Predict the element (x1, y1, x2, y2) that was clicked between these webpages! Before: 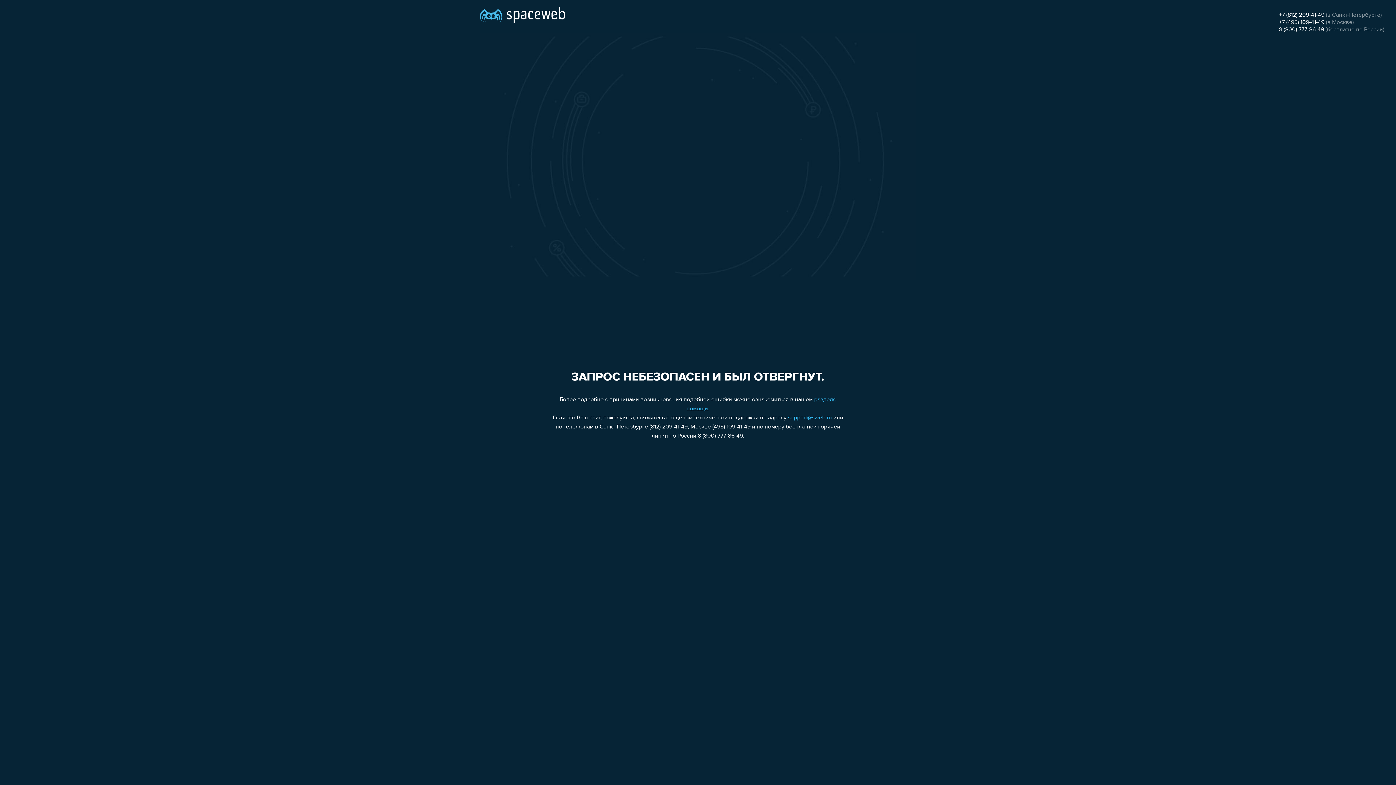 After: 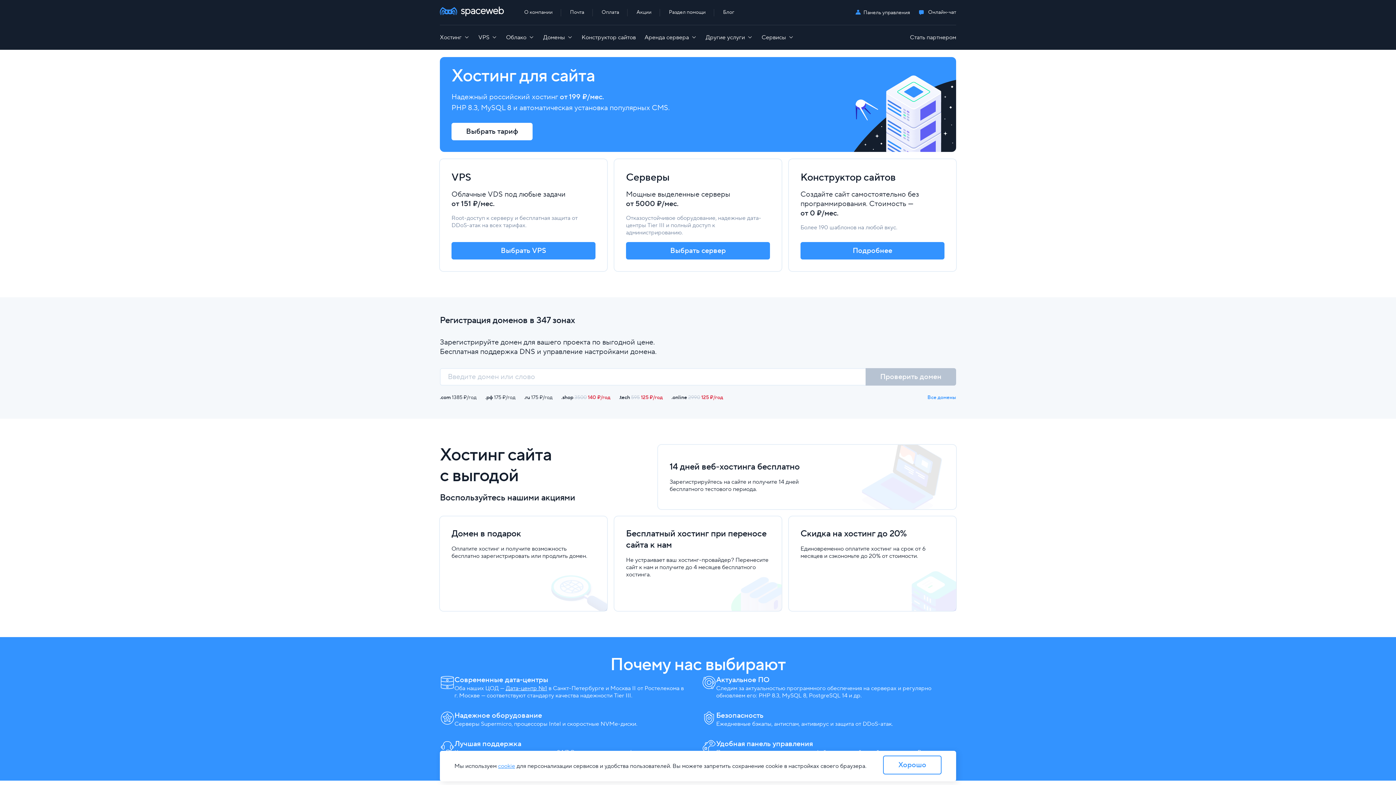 Action: bbox: (480, 0, 565, 25)